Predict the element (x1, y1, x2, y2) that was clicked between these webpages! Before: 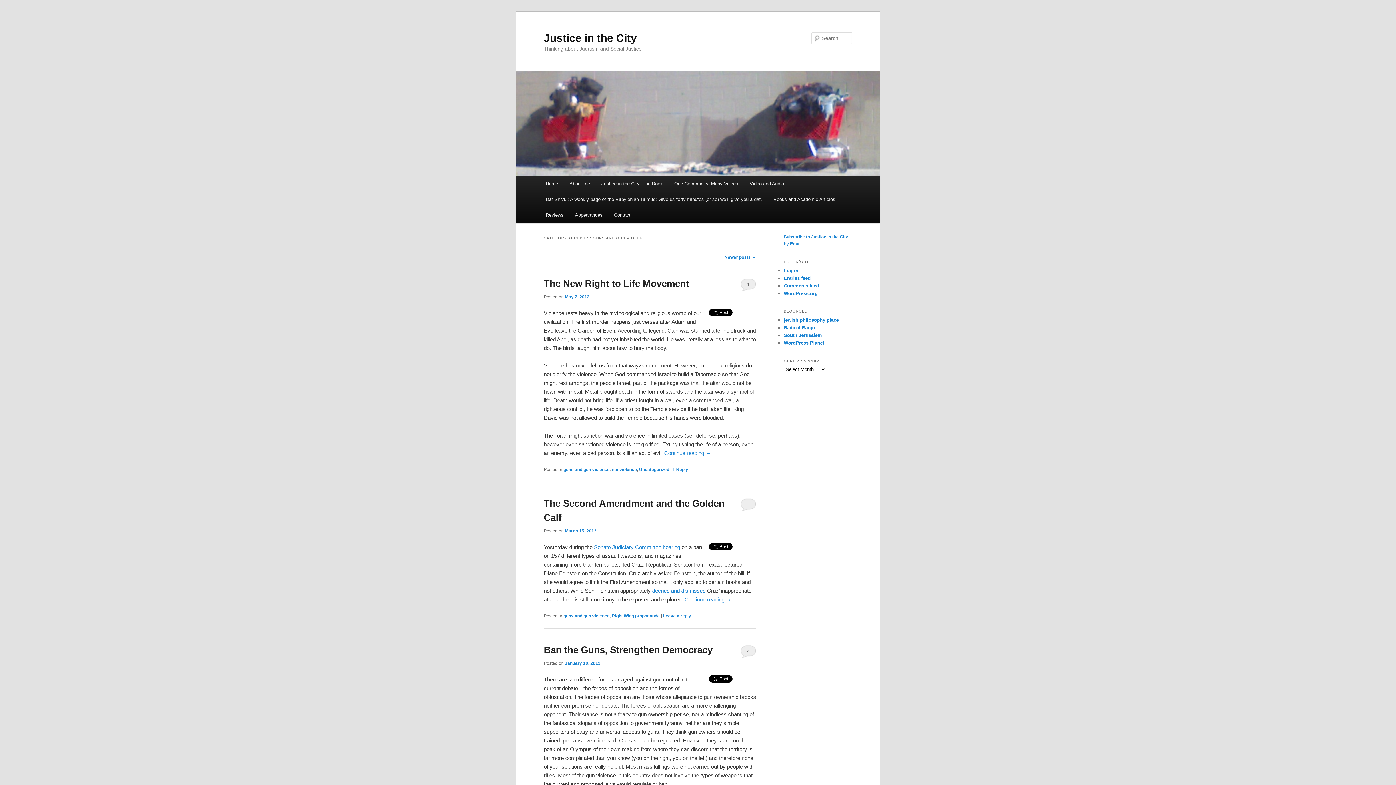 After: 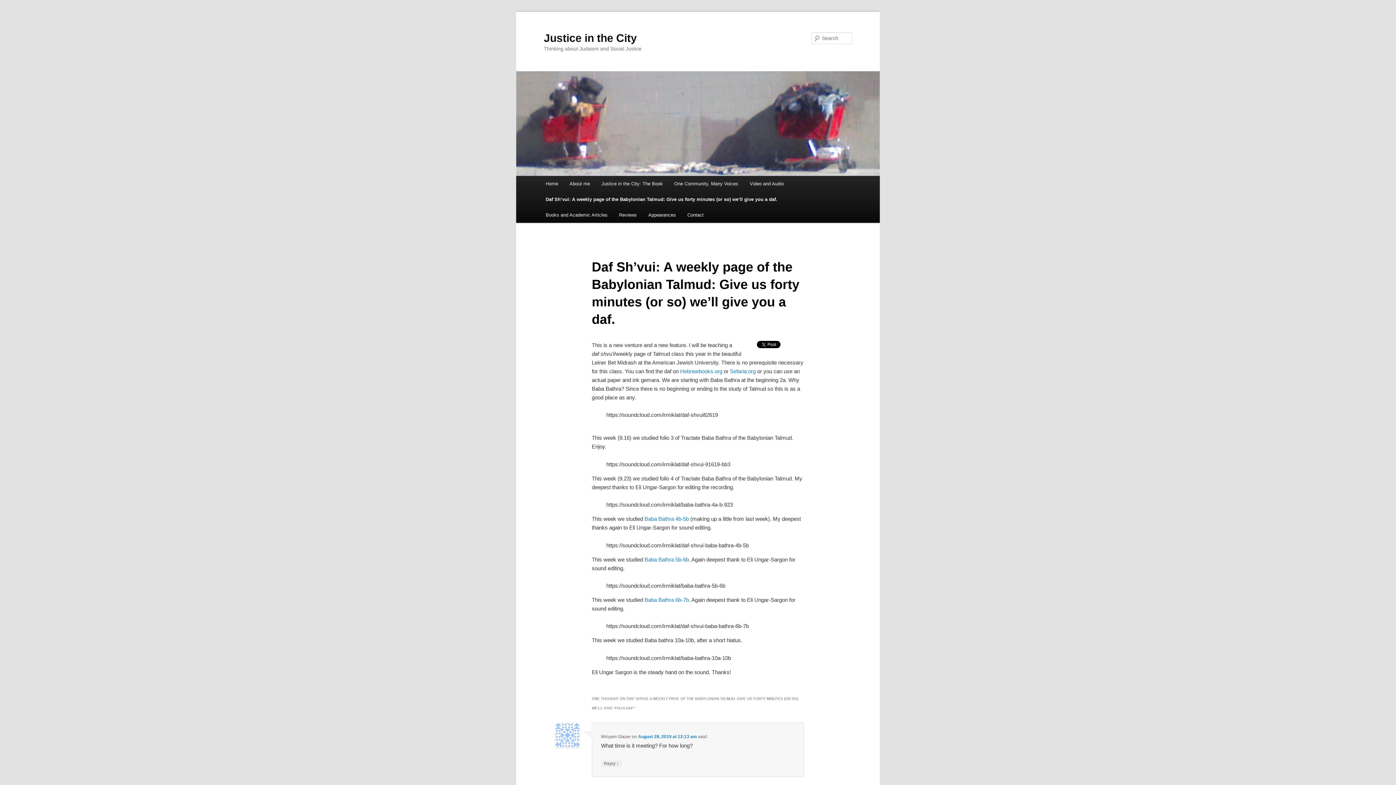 Action: bbox: (540, 191, 767, 207) label: Daf Sh’vui: A weekly page of the Babylonian Talmud: Give us forty minutes (or so) we’ll give you a daf.